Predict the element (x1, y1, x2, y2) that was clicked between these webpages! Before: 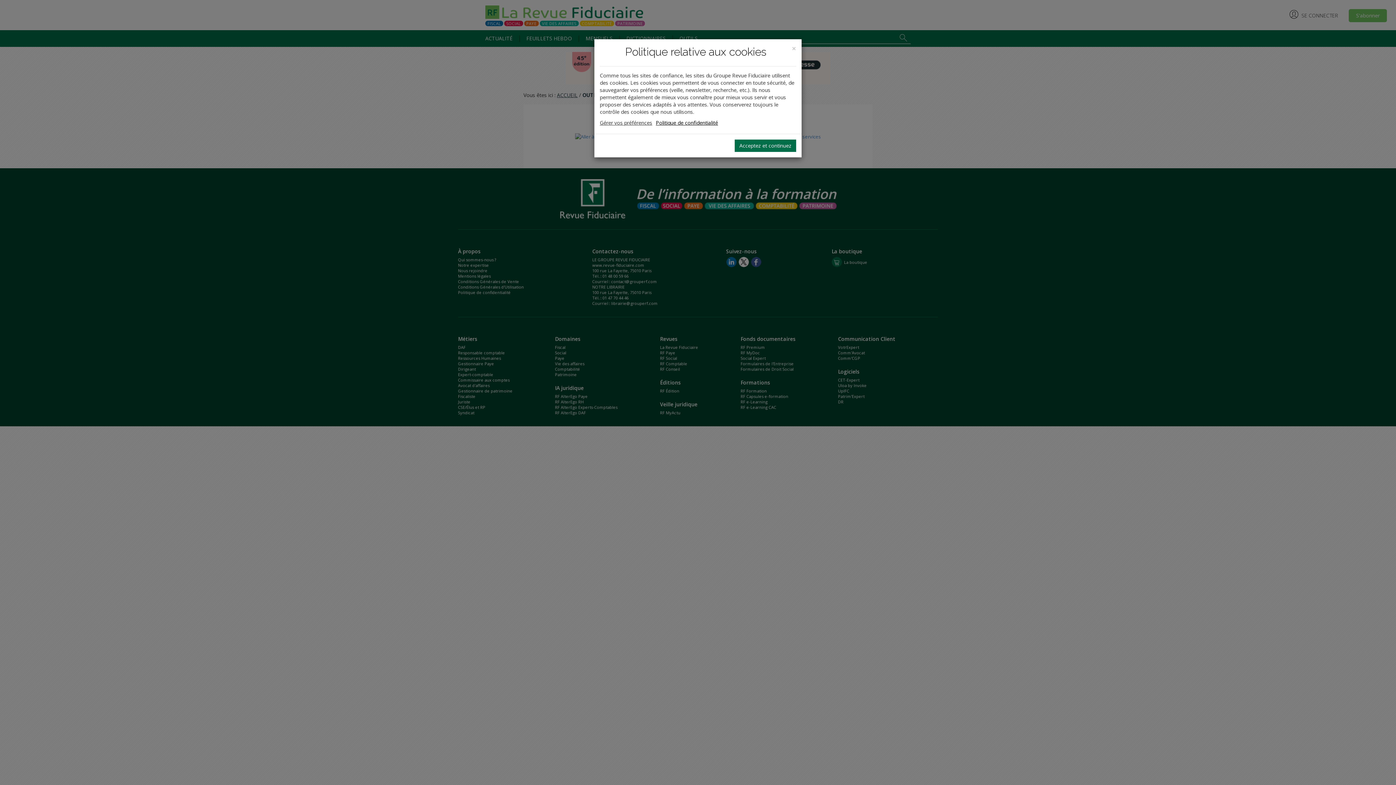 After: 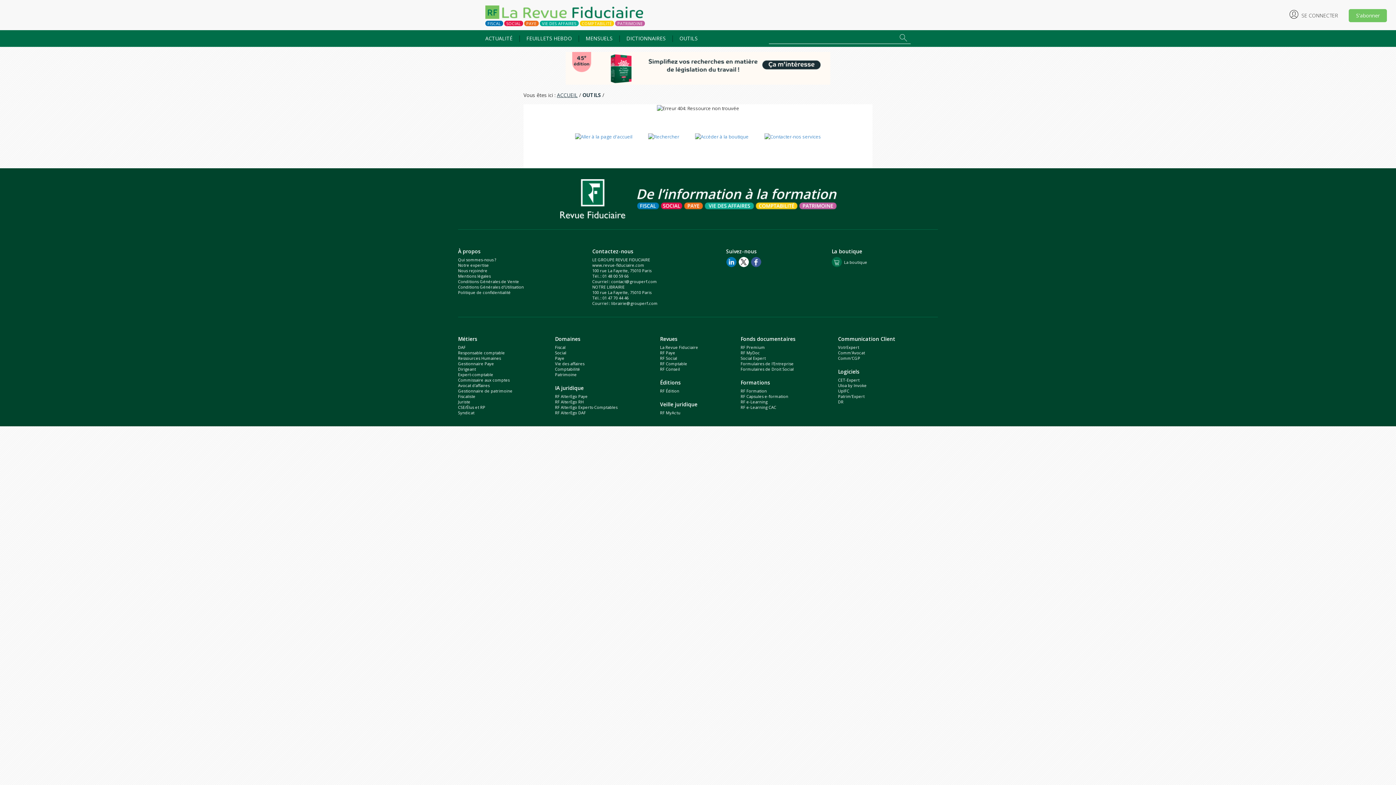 Action: bbox: (734, 139, 796, 152) label: Acceptez et continuez